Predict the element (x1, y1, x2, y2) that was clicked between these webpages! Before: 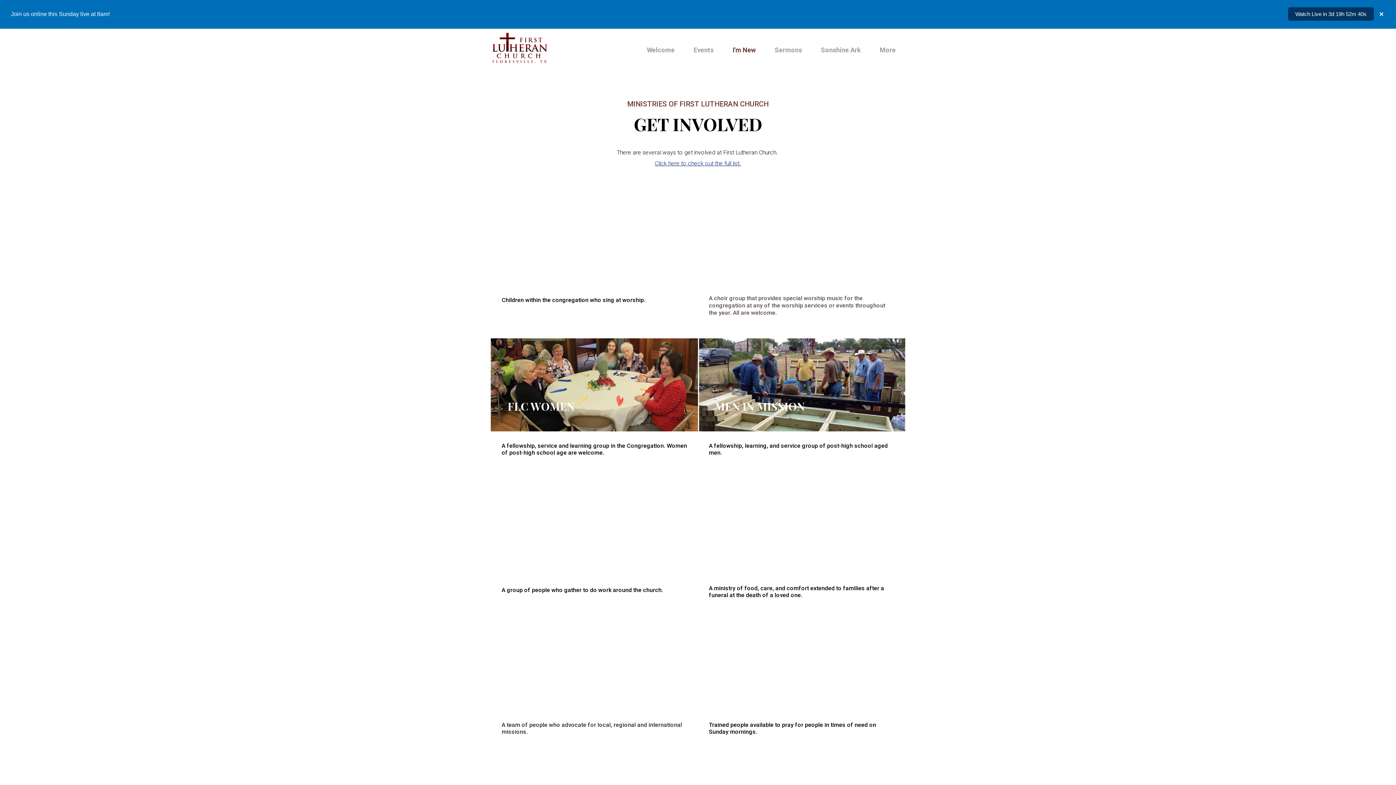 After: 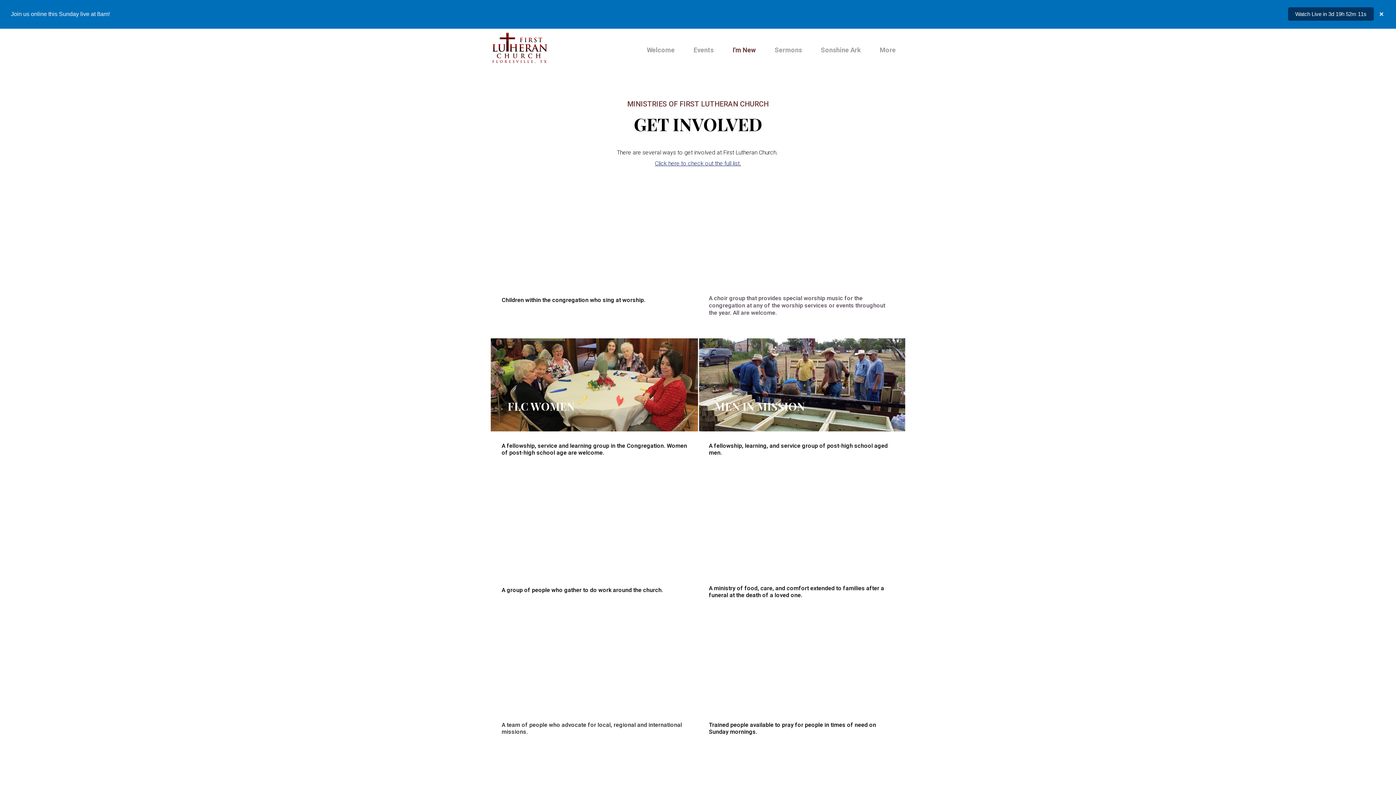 Action: bbox: (655, 160, 741, 166) label: Click here to check out the full list.